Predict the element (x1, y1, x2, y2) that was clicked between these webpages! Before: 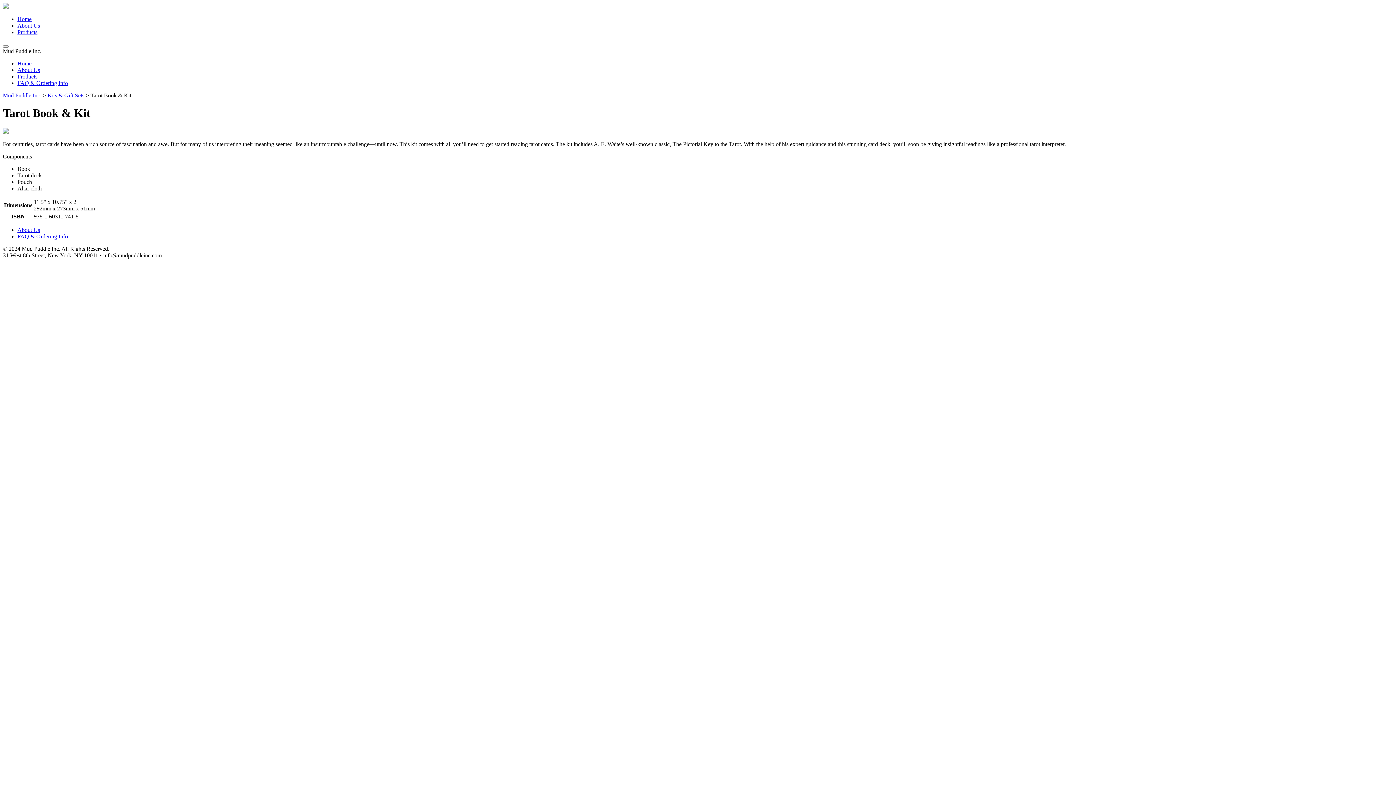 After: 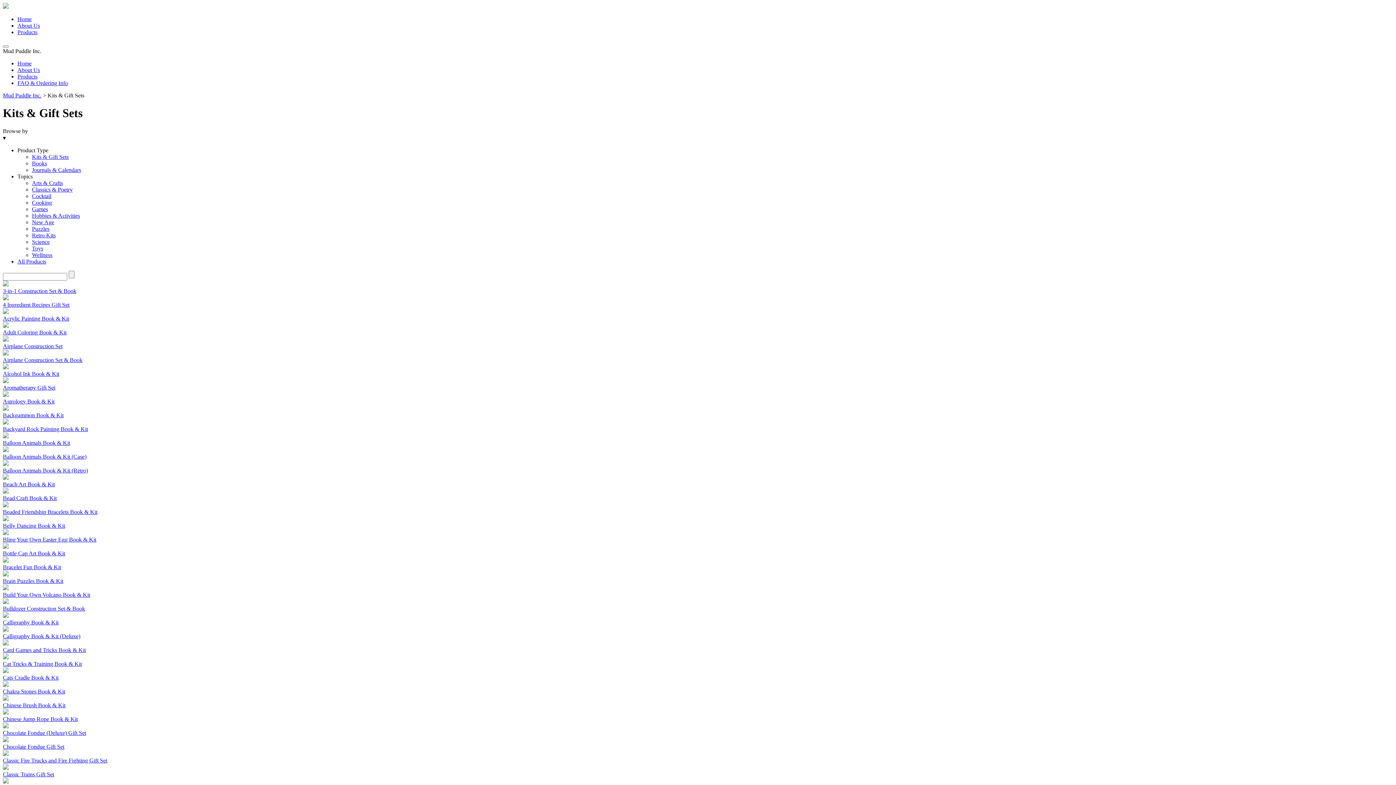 Action: bbox: (17, 29, 37, 35) label: Products